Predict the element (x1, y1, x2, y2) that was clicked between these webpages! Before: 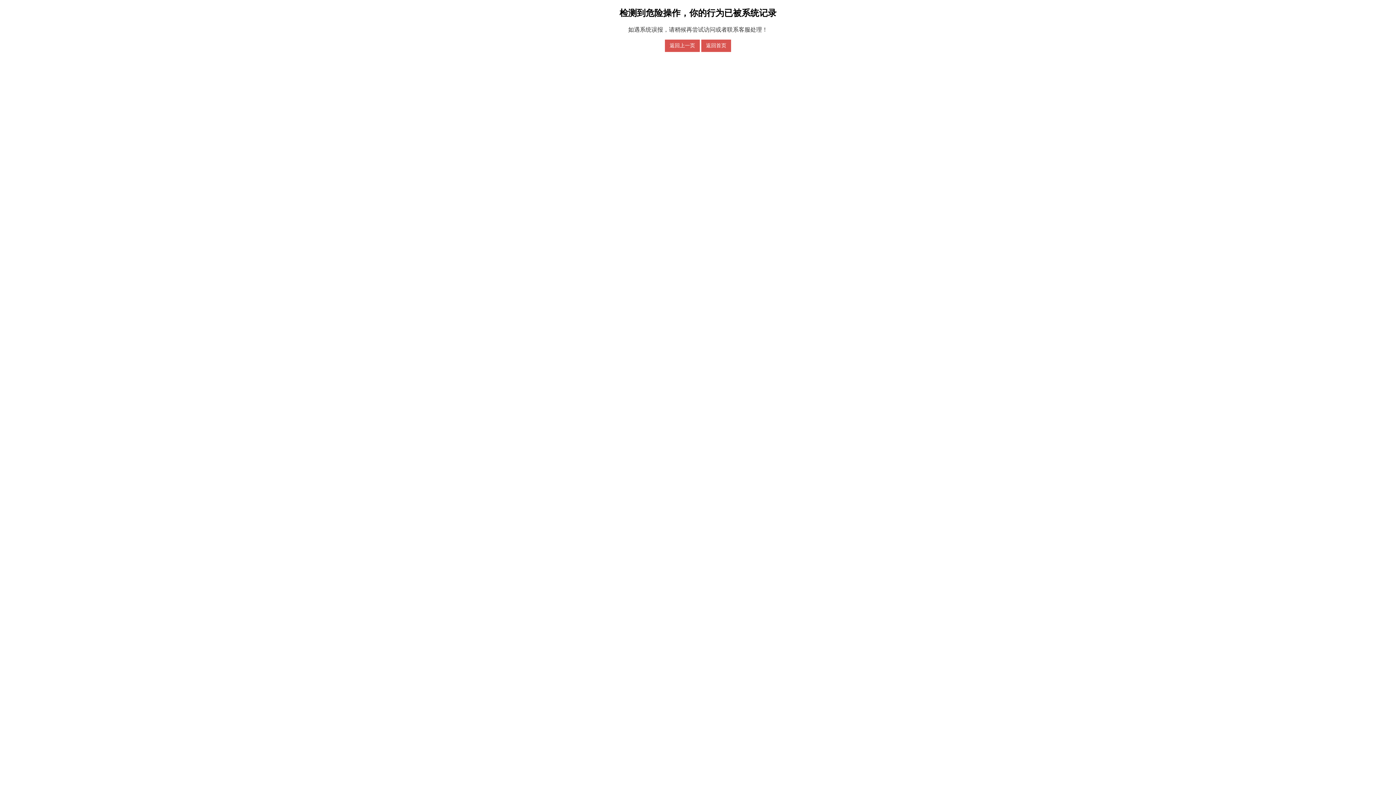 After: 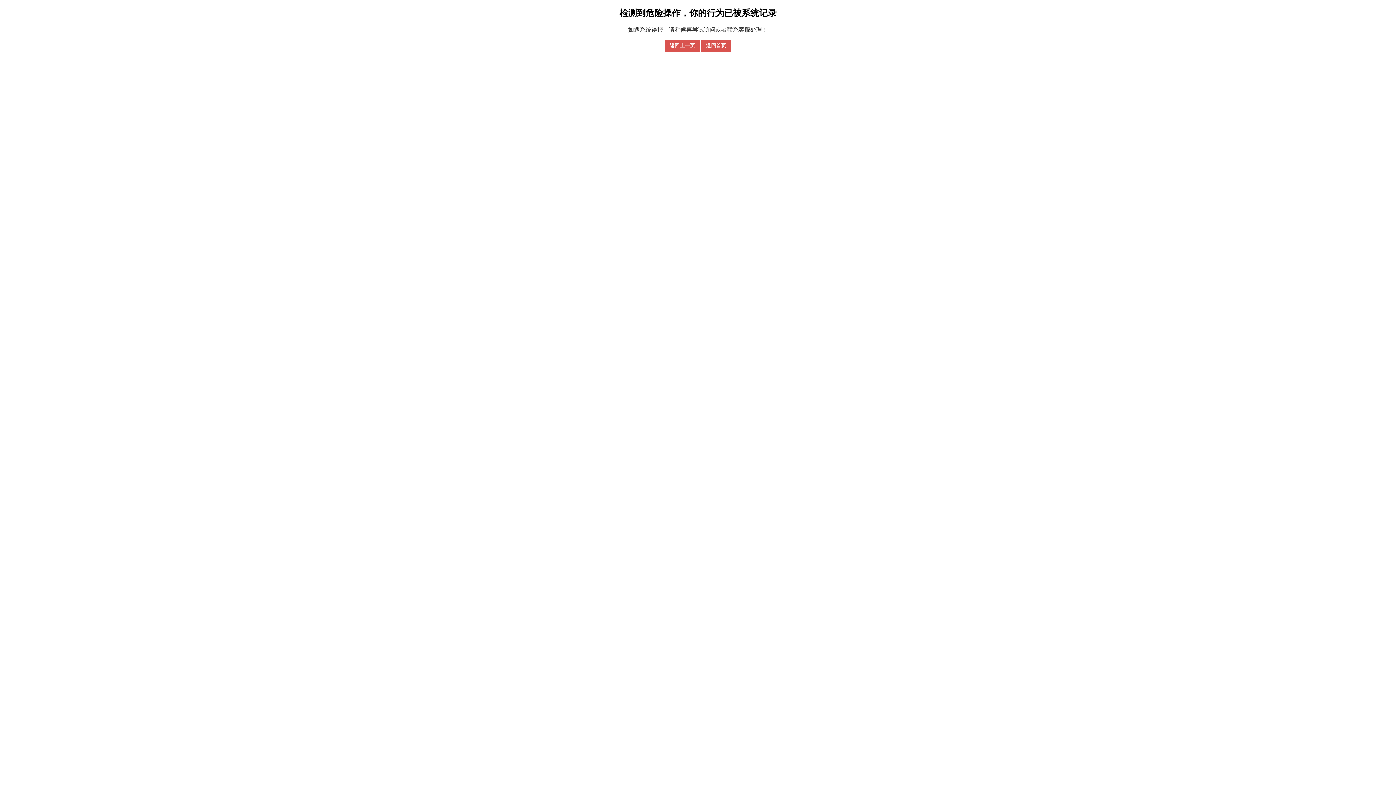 Action: label: 返回首页 bbox: (701, 39, 731, 51)